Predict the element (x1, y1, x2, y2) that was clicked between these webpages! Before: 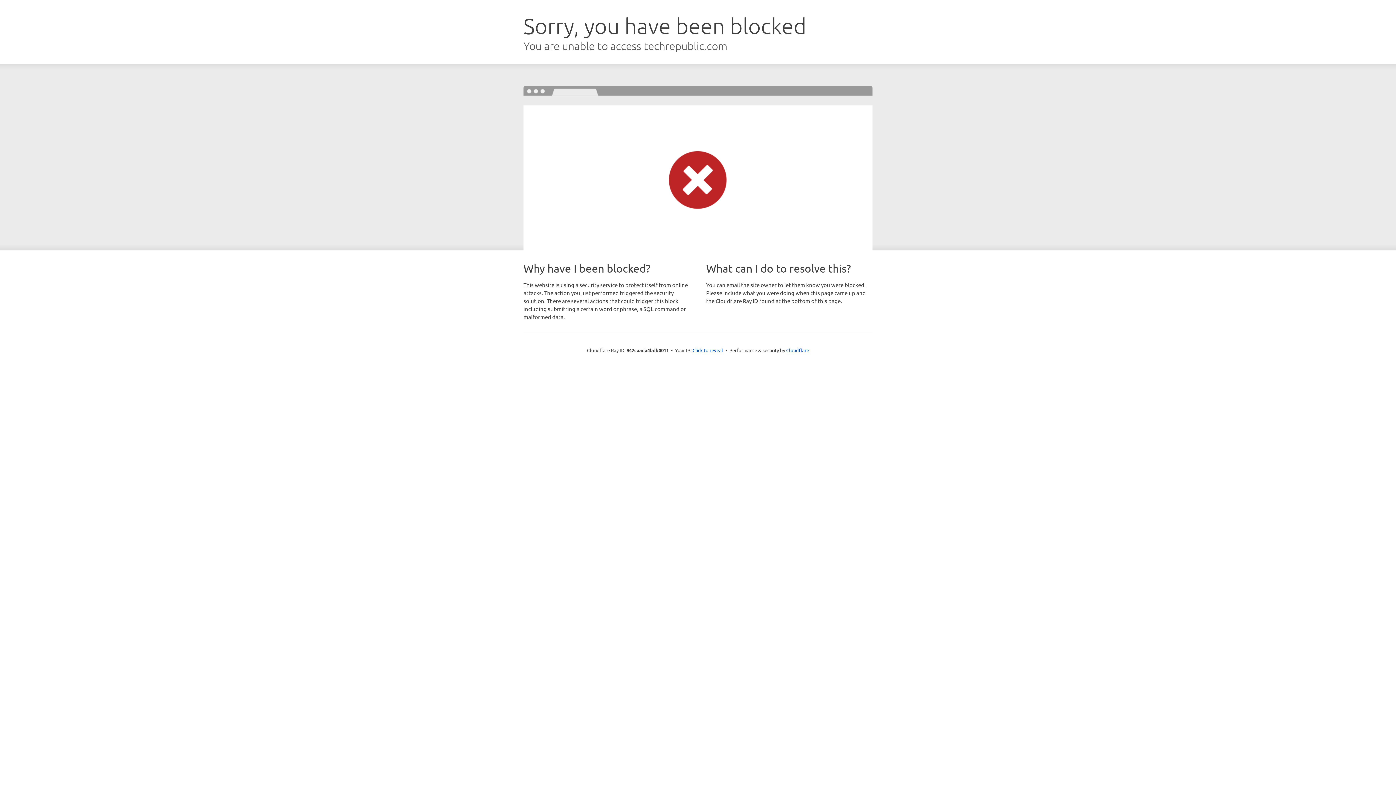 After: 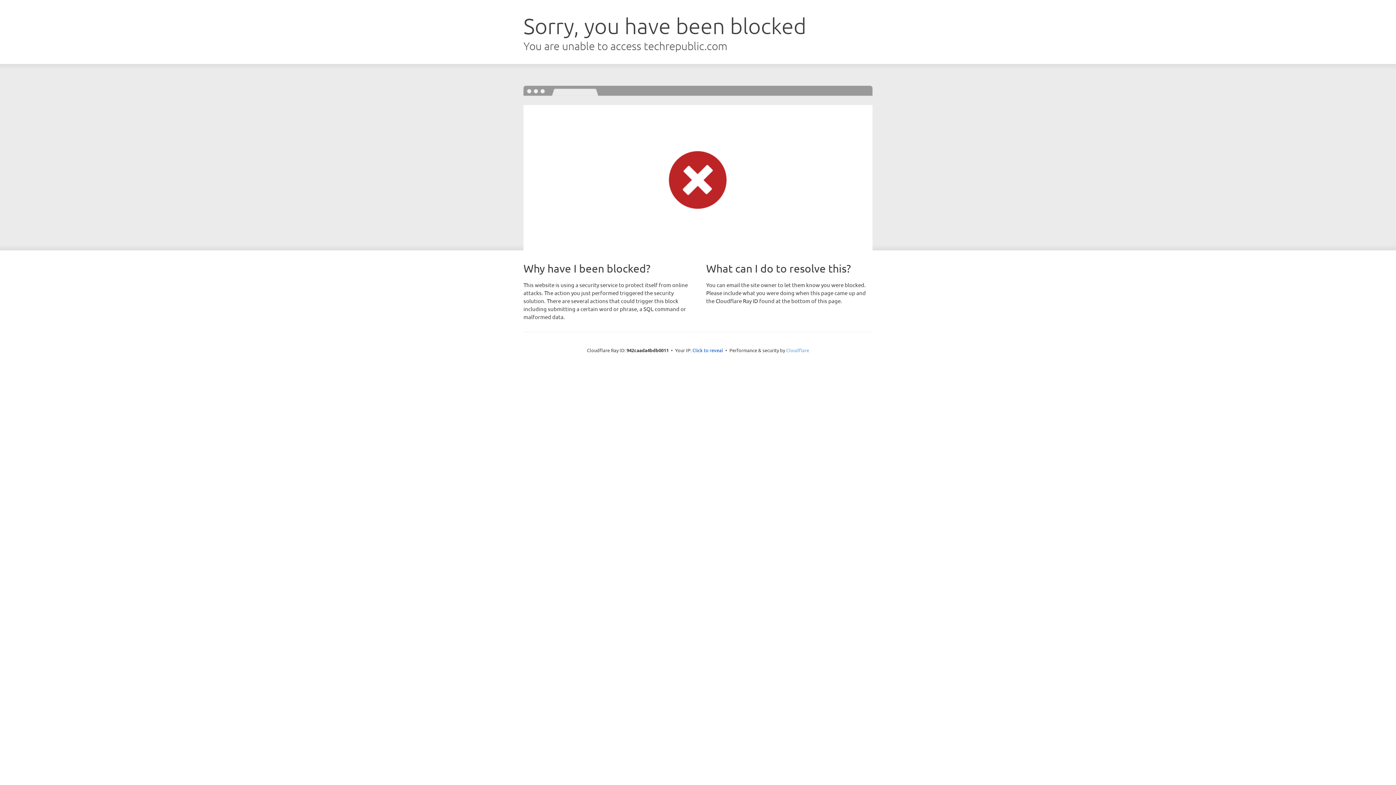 Action: bbox: (786, 347, 809, 353) label: Cloudflare